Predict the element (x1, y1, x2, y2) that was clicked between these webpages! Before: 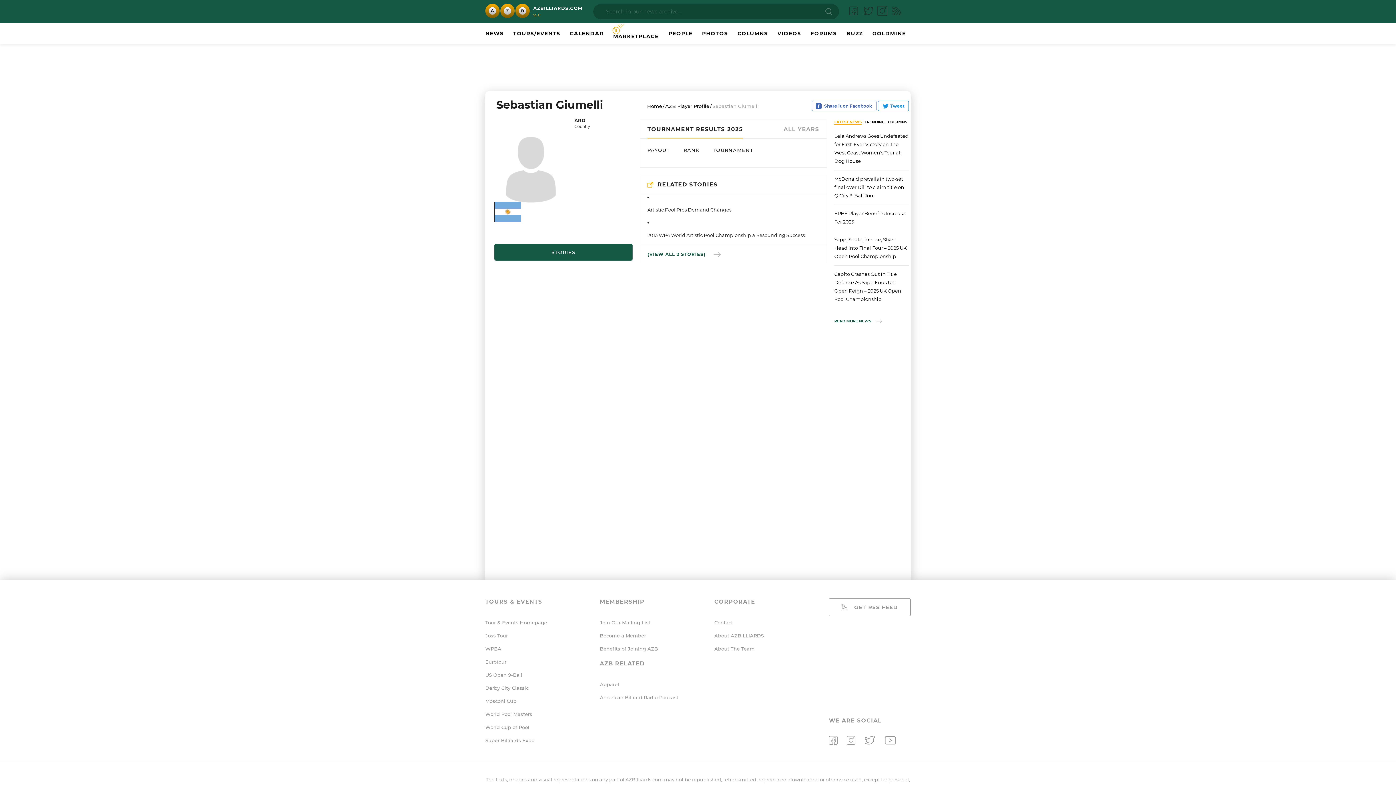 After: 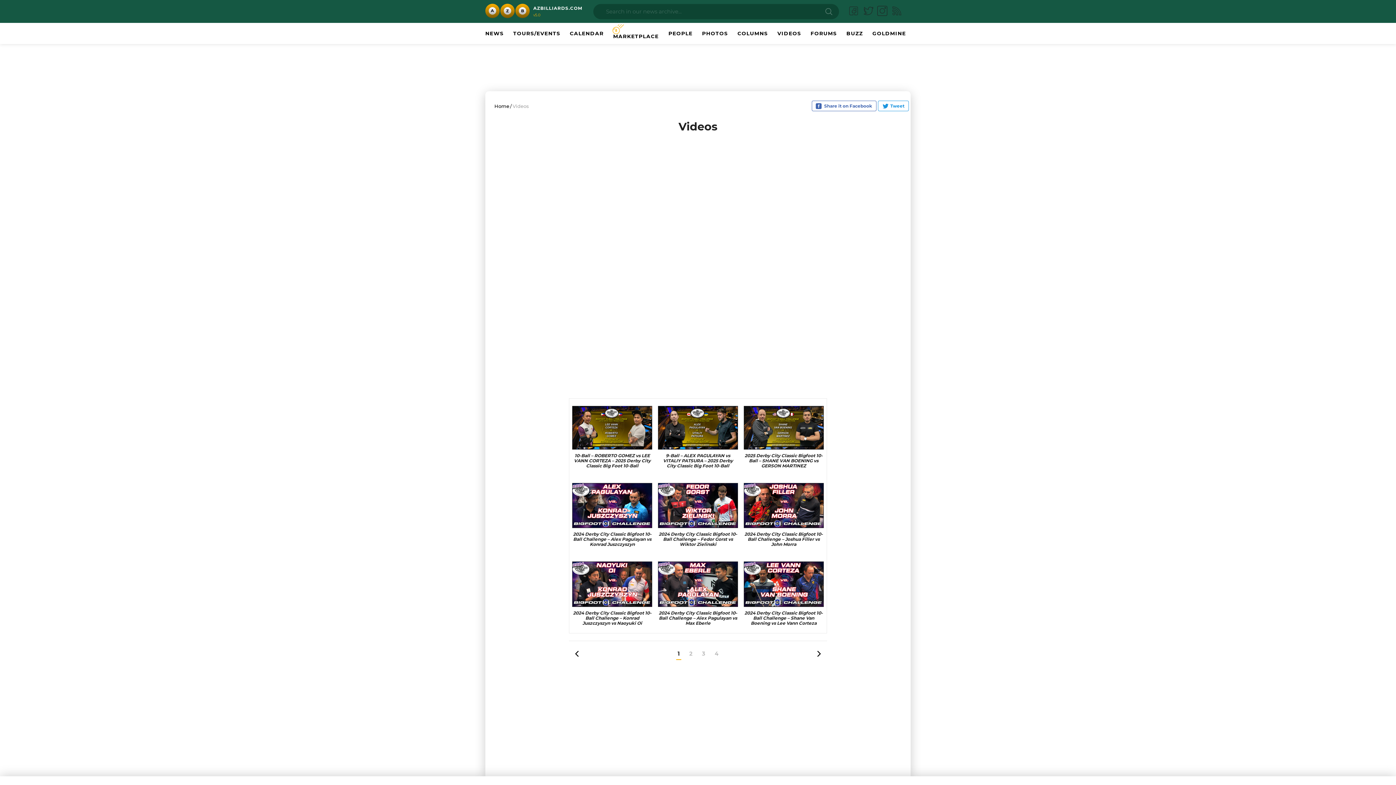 Action: bbox: (777, 30, 801, 36) label: VIDEOS